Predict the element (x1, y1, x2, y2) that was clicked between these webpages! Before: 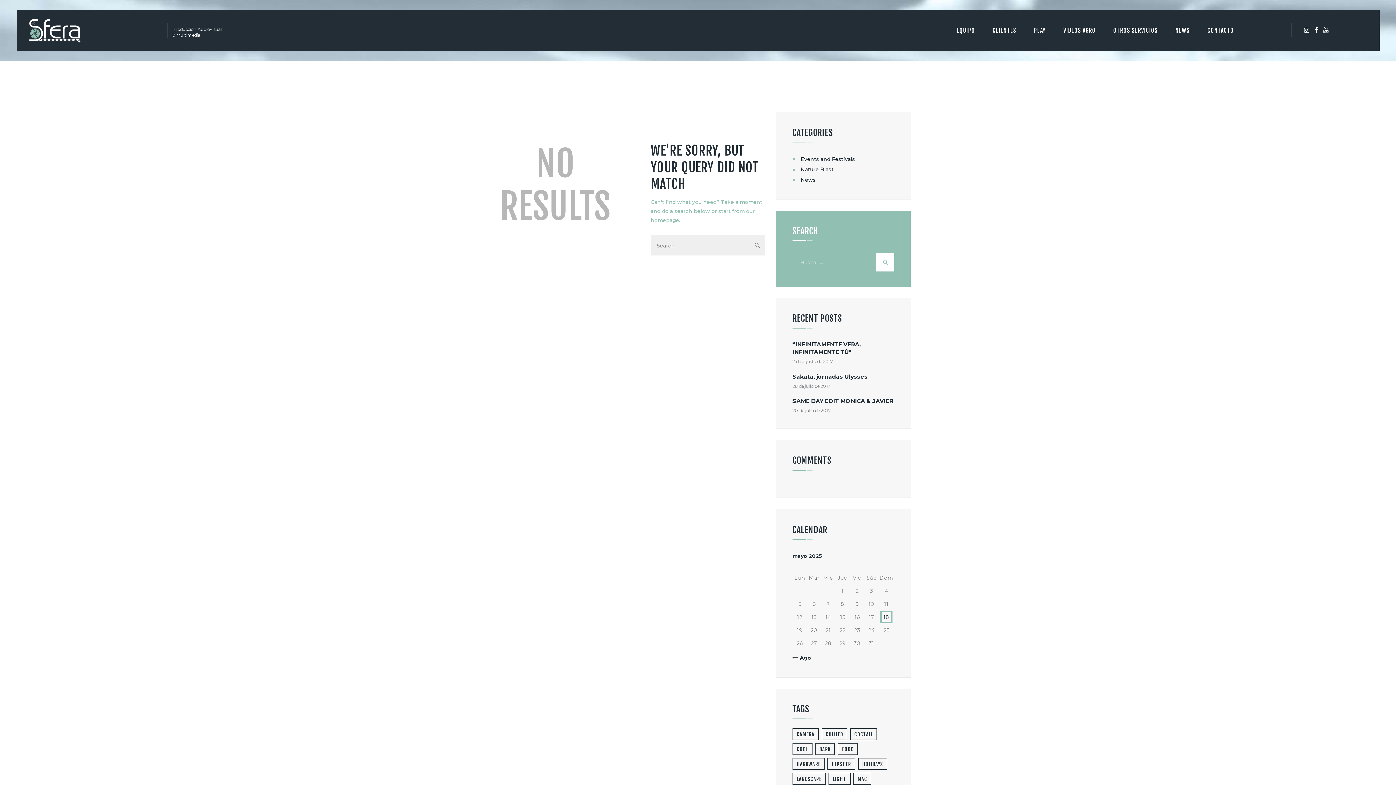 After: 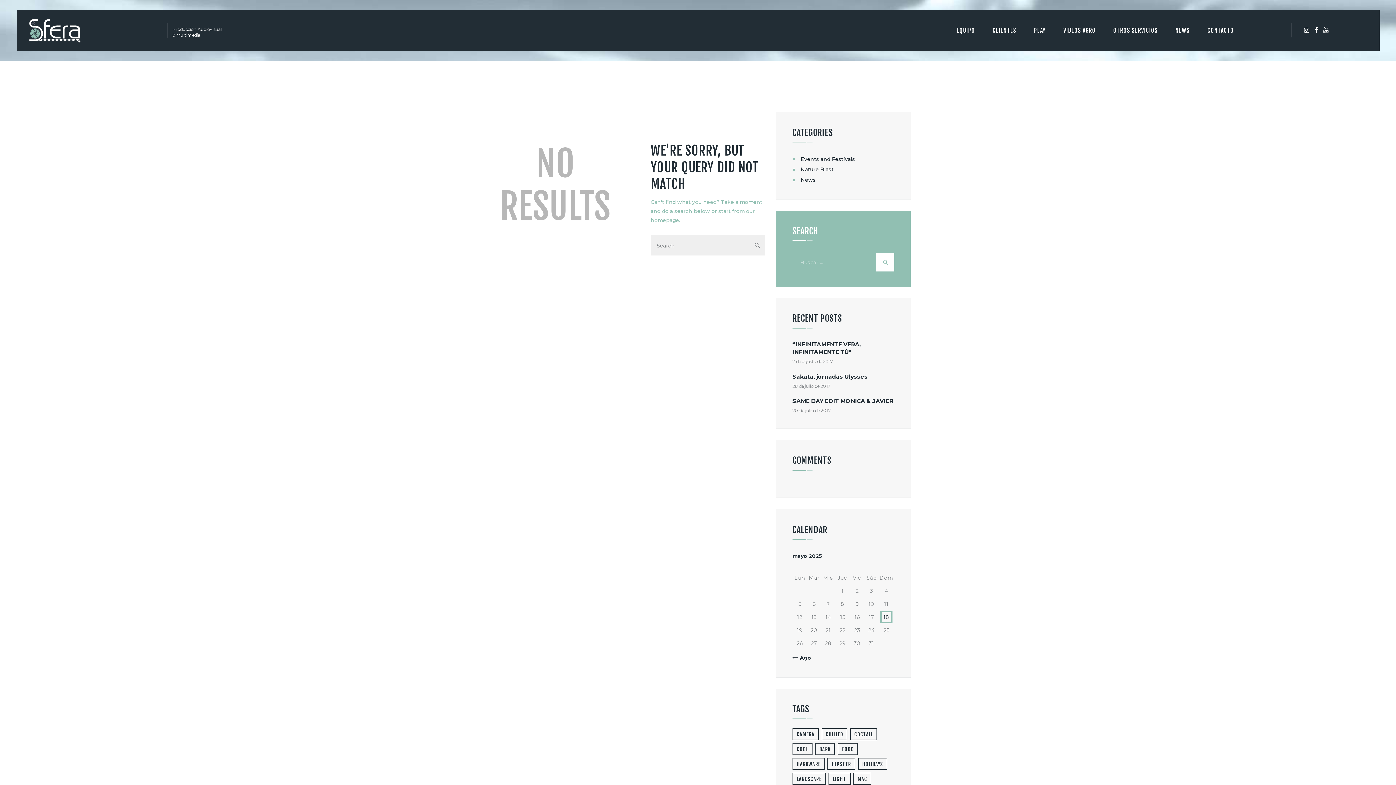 Action: label: cool (1 elemento) bbox: (792, 743, 812, 755)